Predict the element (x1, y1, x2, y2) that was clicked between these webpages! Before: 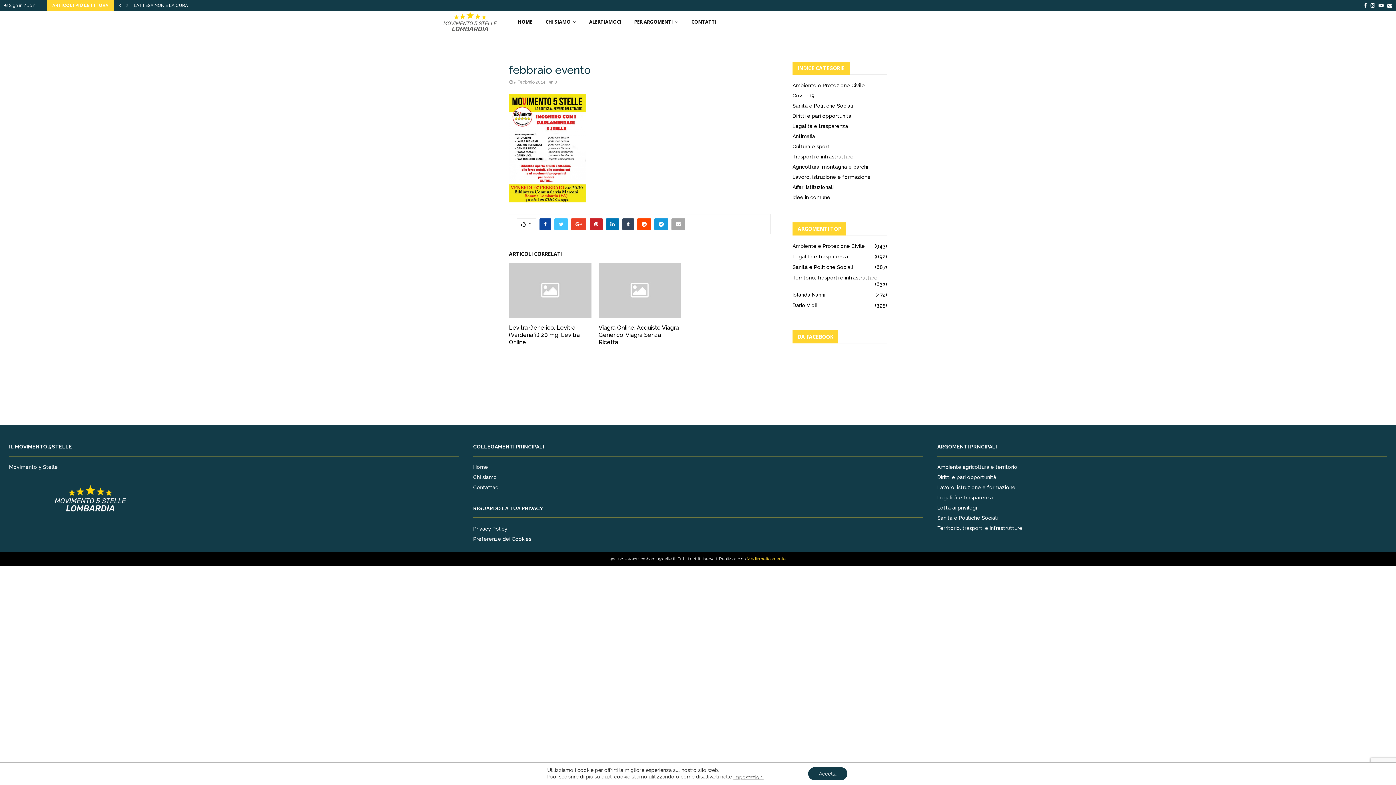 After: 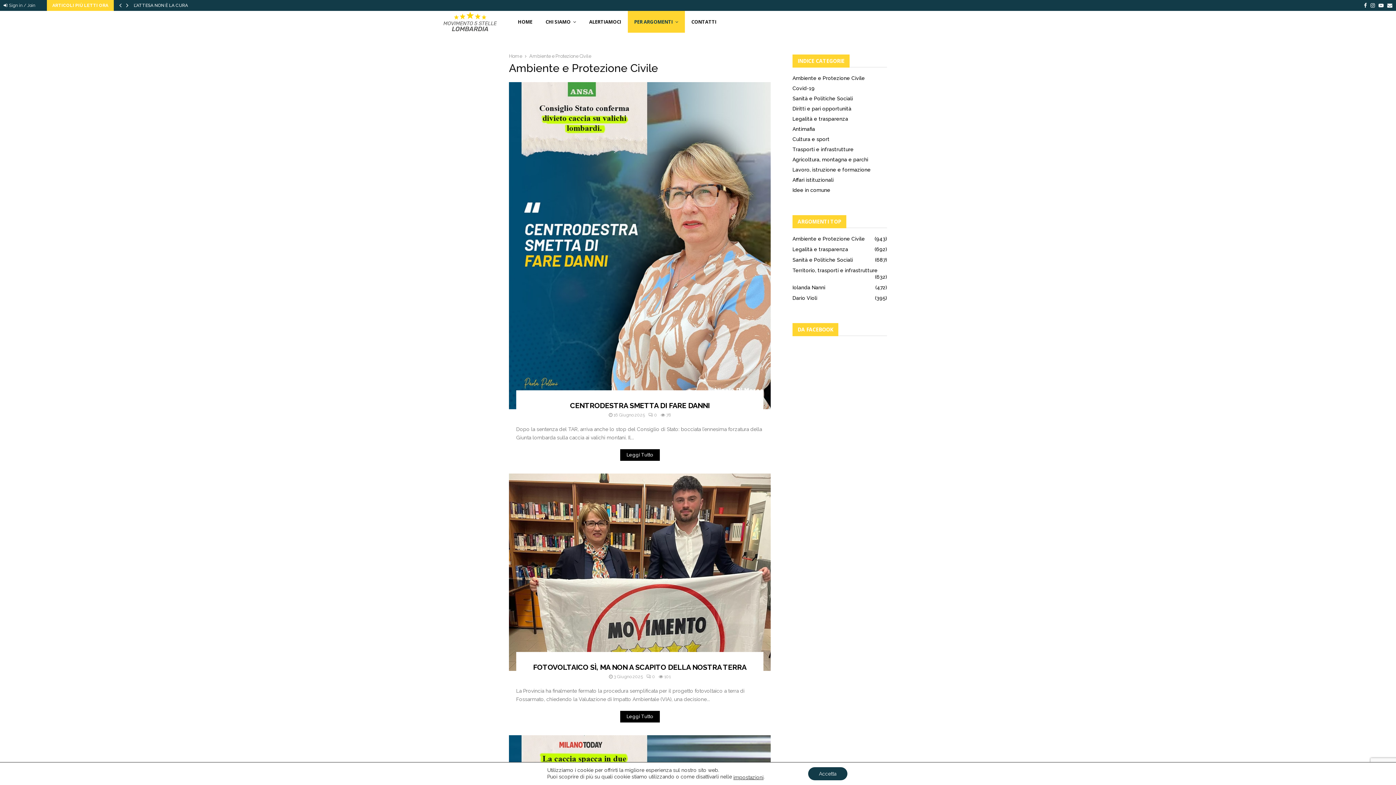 Action: label: Ambiente e Protezione Civile
(943) bbox: (792, 243, 865, 249)